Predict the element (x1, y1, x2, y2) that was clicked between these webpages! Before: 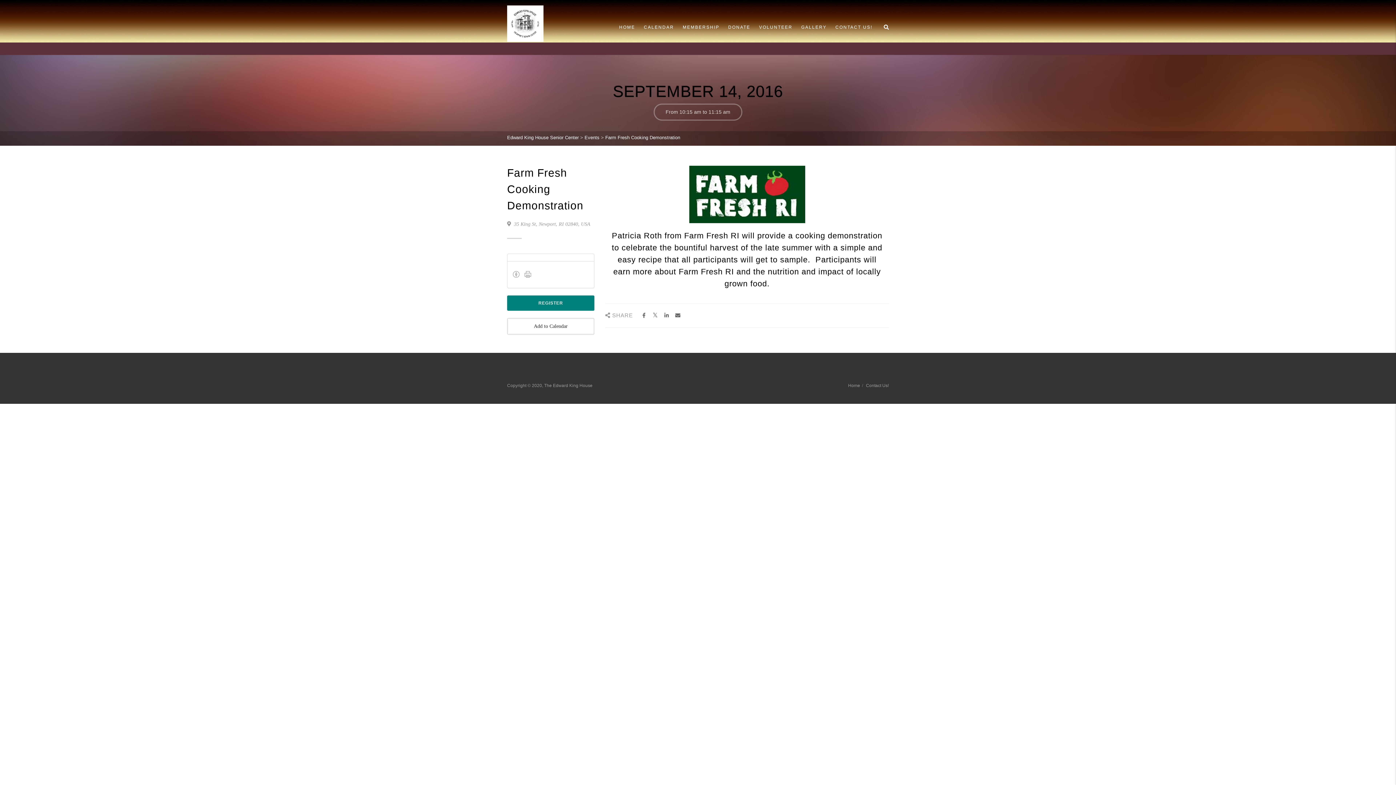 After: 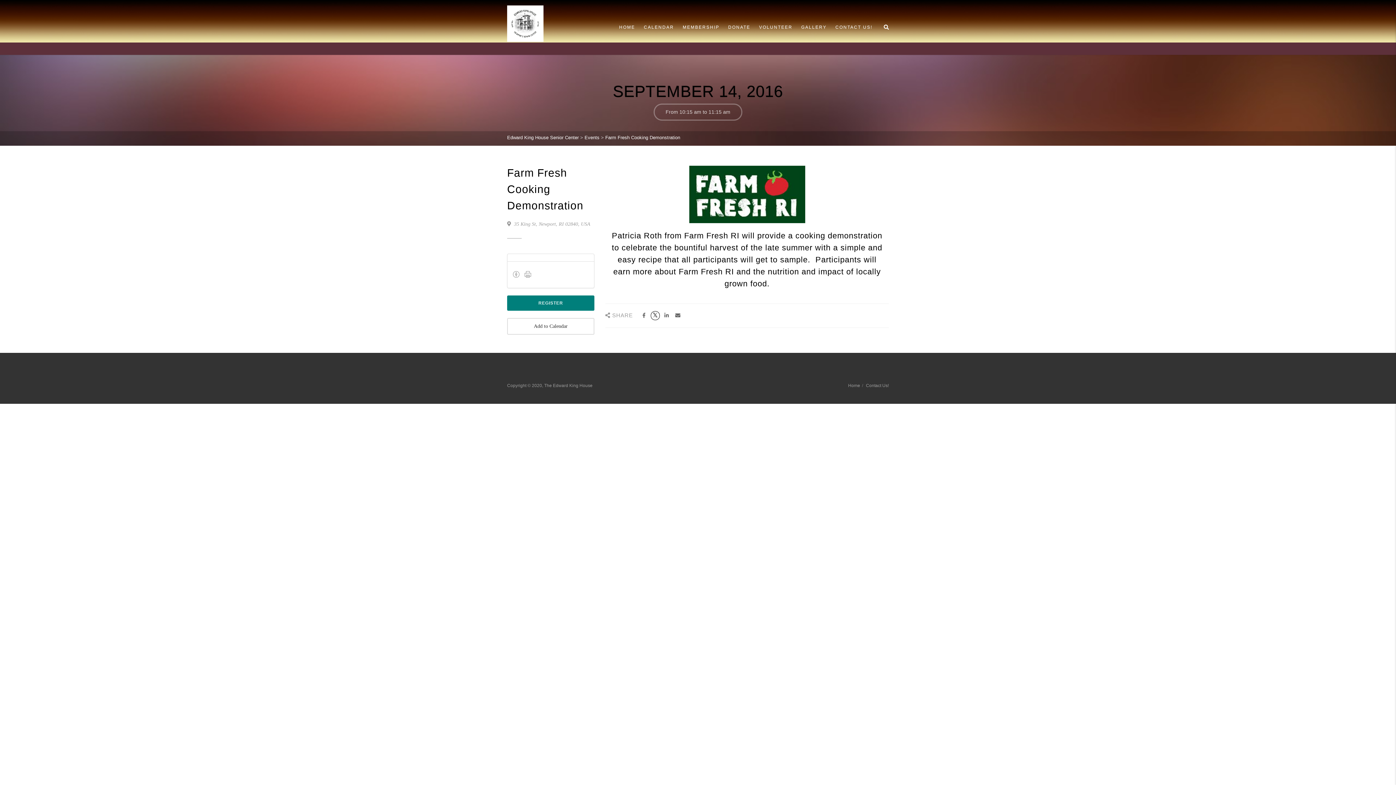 Action: bbox: (650, 311, 660, 320)